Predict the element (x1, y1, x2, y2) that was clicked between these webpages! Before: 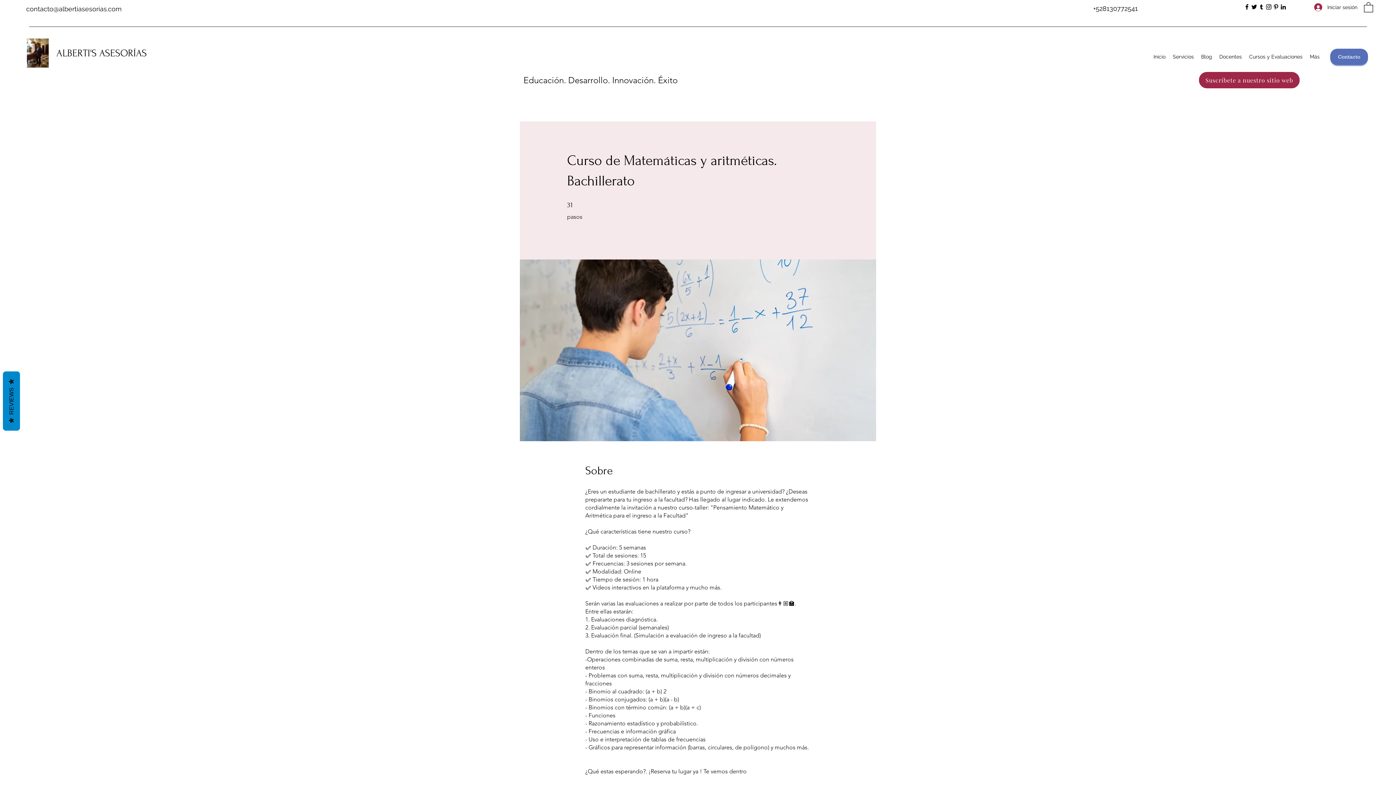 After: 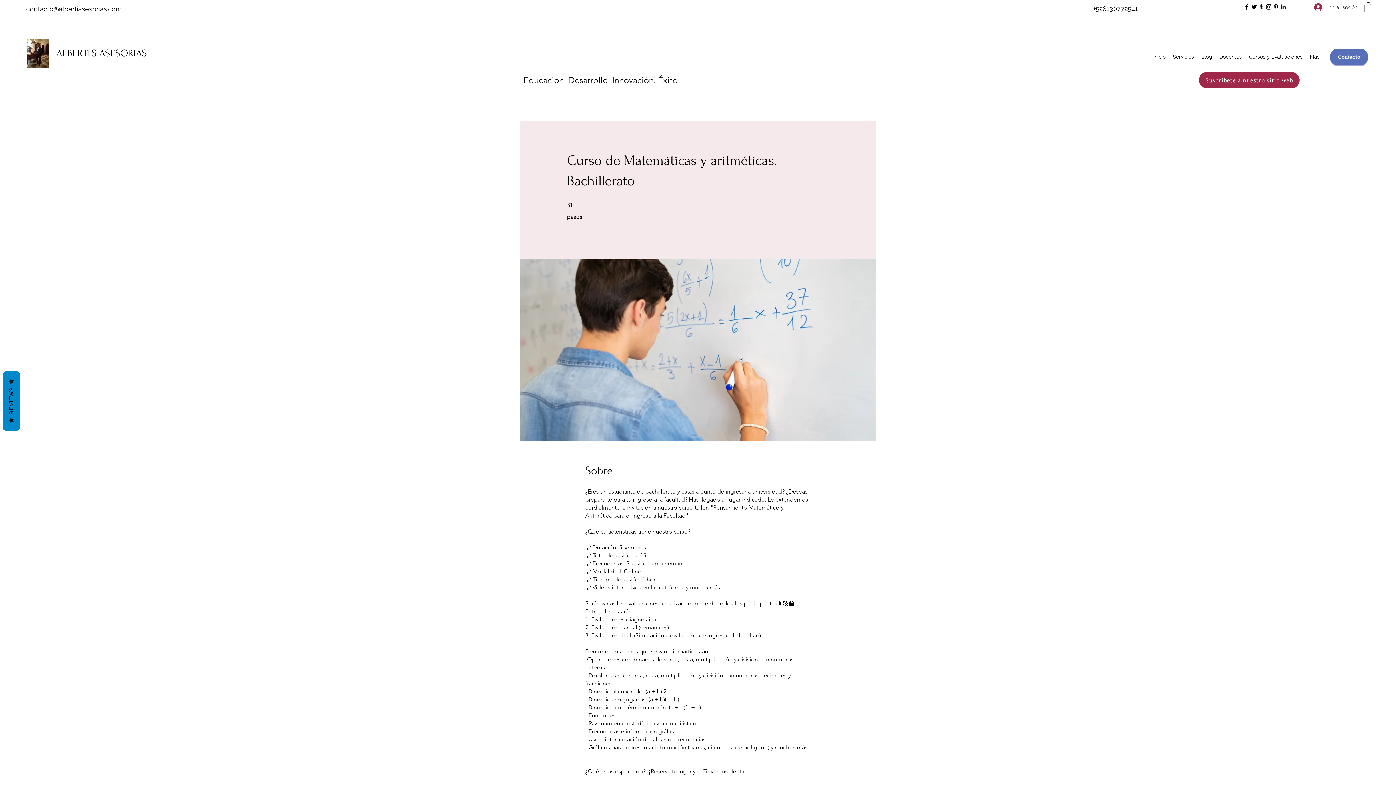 Action: bbox: (1364, 1, 1373, 12)